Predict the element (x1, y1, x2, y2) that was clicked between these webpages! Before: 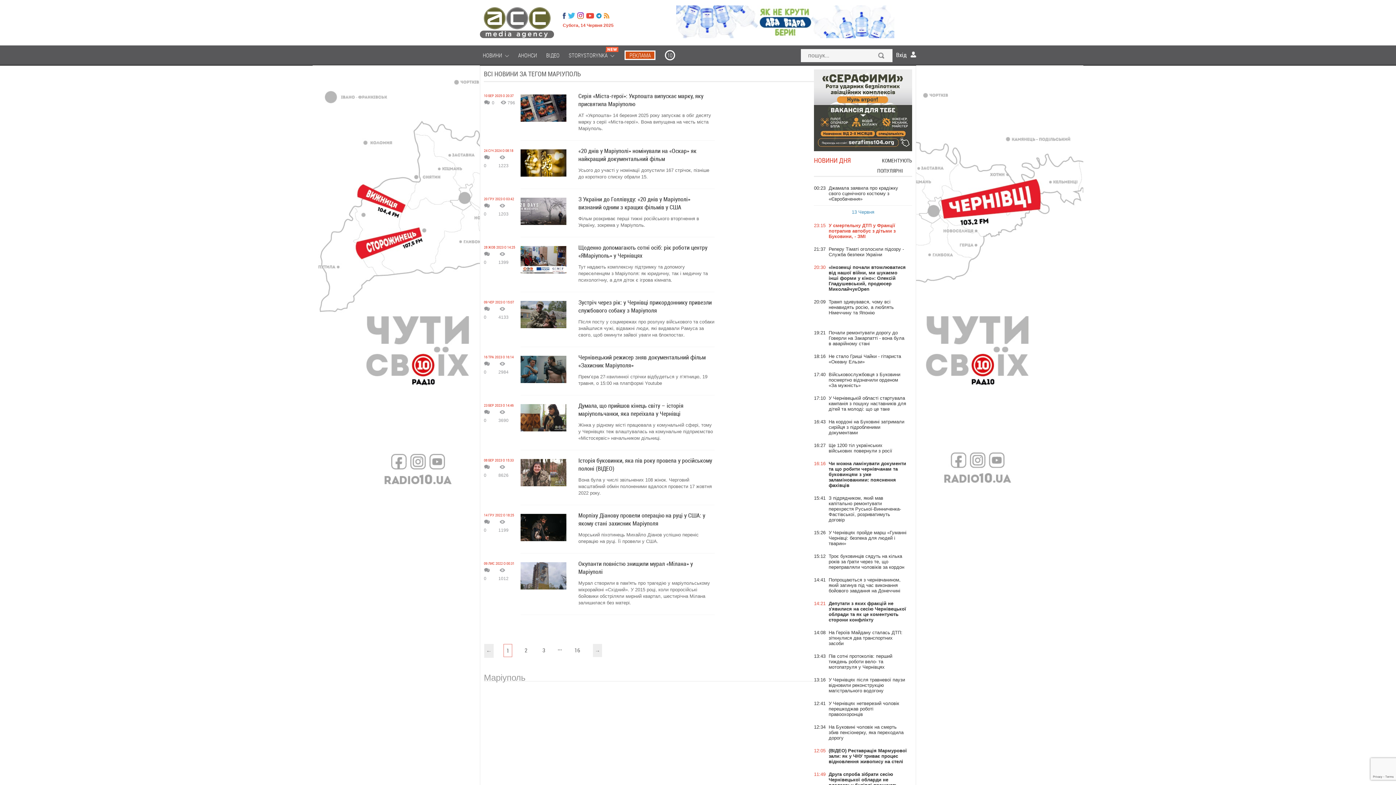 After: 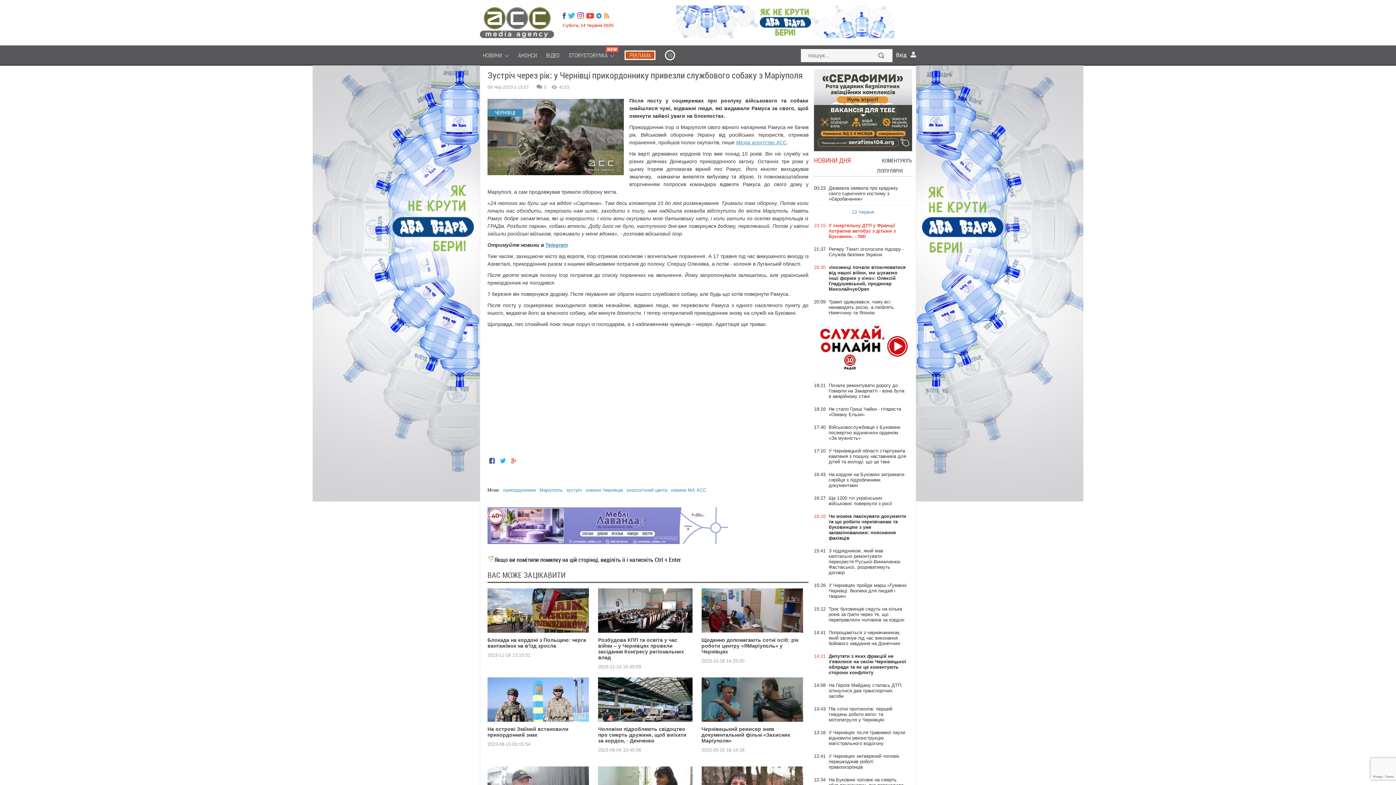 Action: label: Після посту у соцмережах про розлуку військового та собаки знайшлися чужі, відважні люди, які видавали Рамуса за свого, щоб оминути зайвої уваги на блокпостах. bbox: (578, 368, 714, 388)